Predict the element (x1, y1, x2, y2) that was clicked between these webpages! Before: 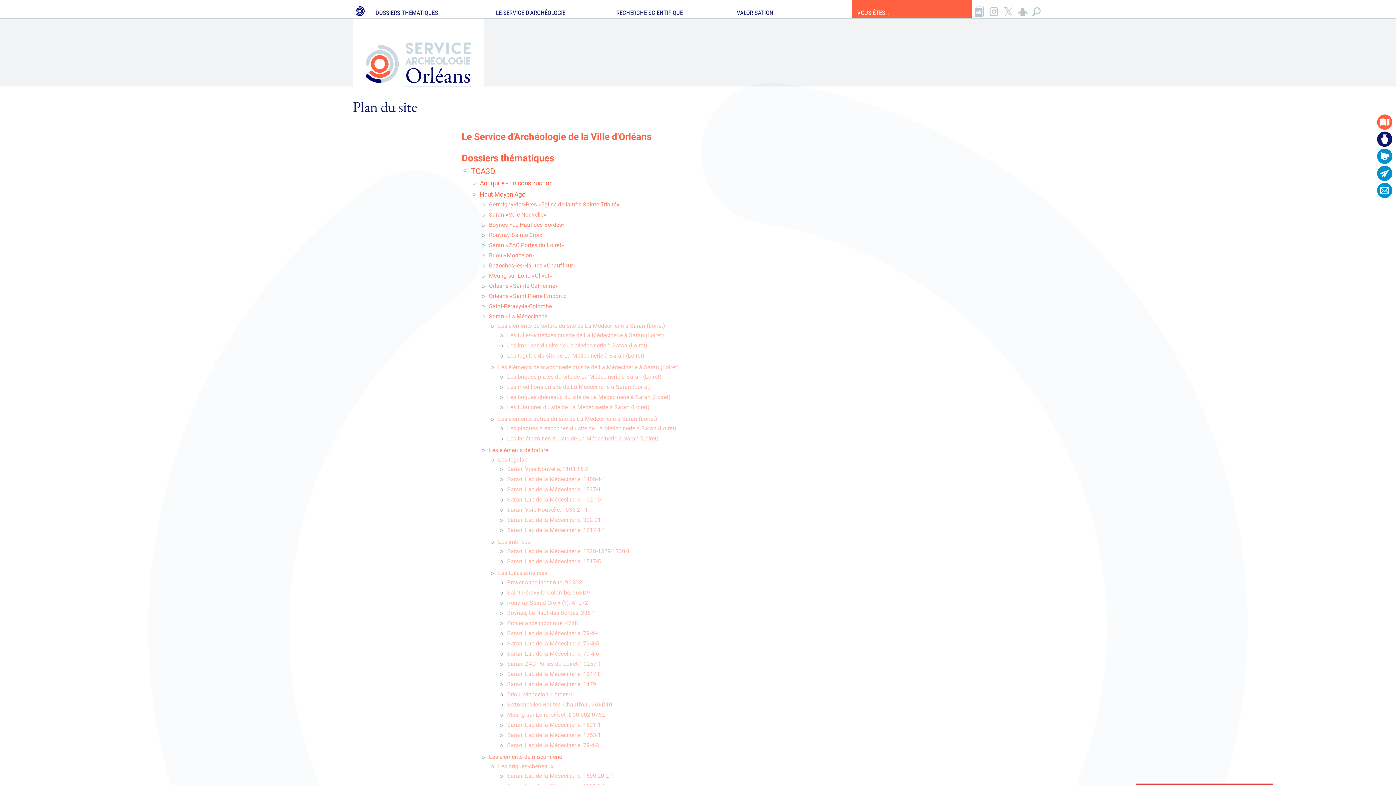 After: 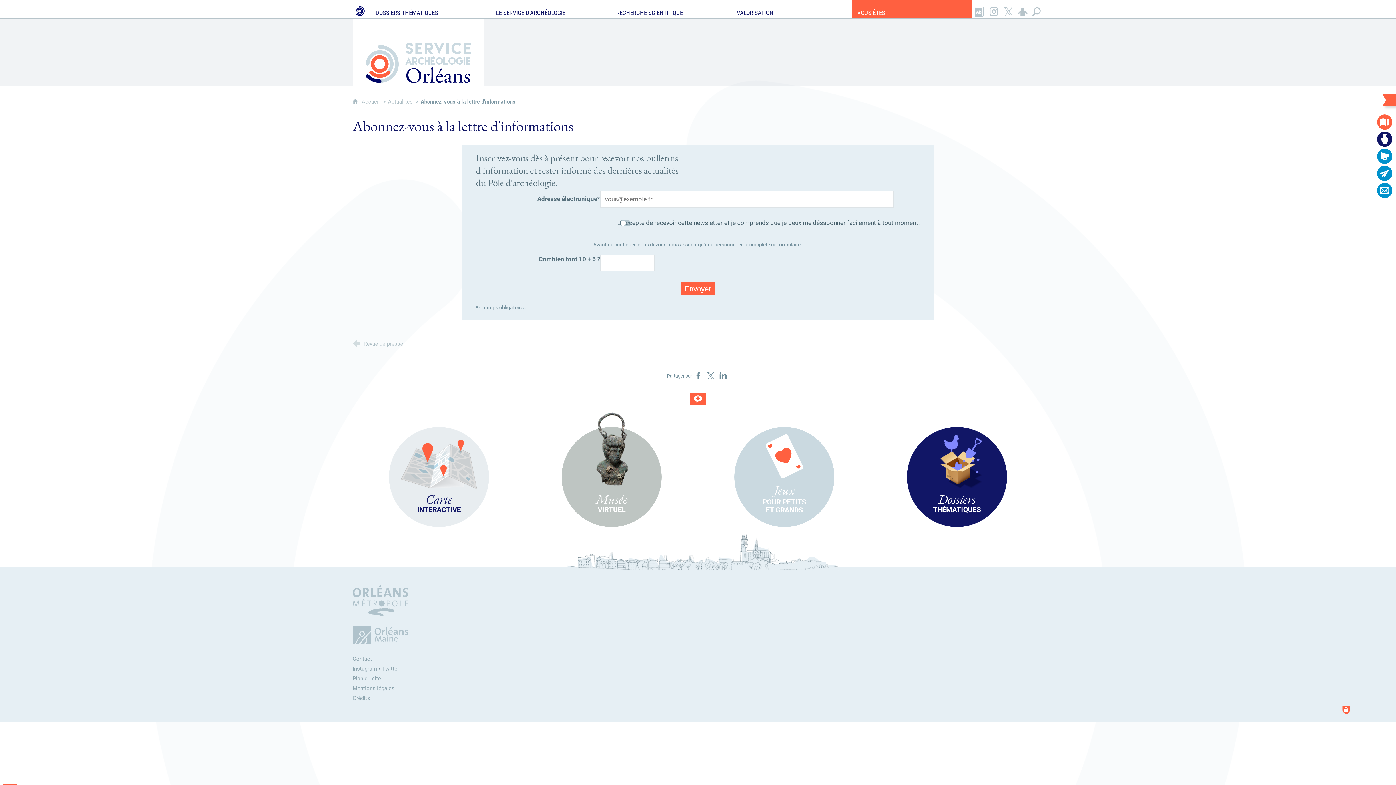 Action: bbox: (1377, 165, 1392, 181) label: Abonnez-vous à la lettre d'informations